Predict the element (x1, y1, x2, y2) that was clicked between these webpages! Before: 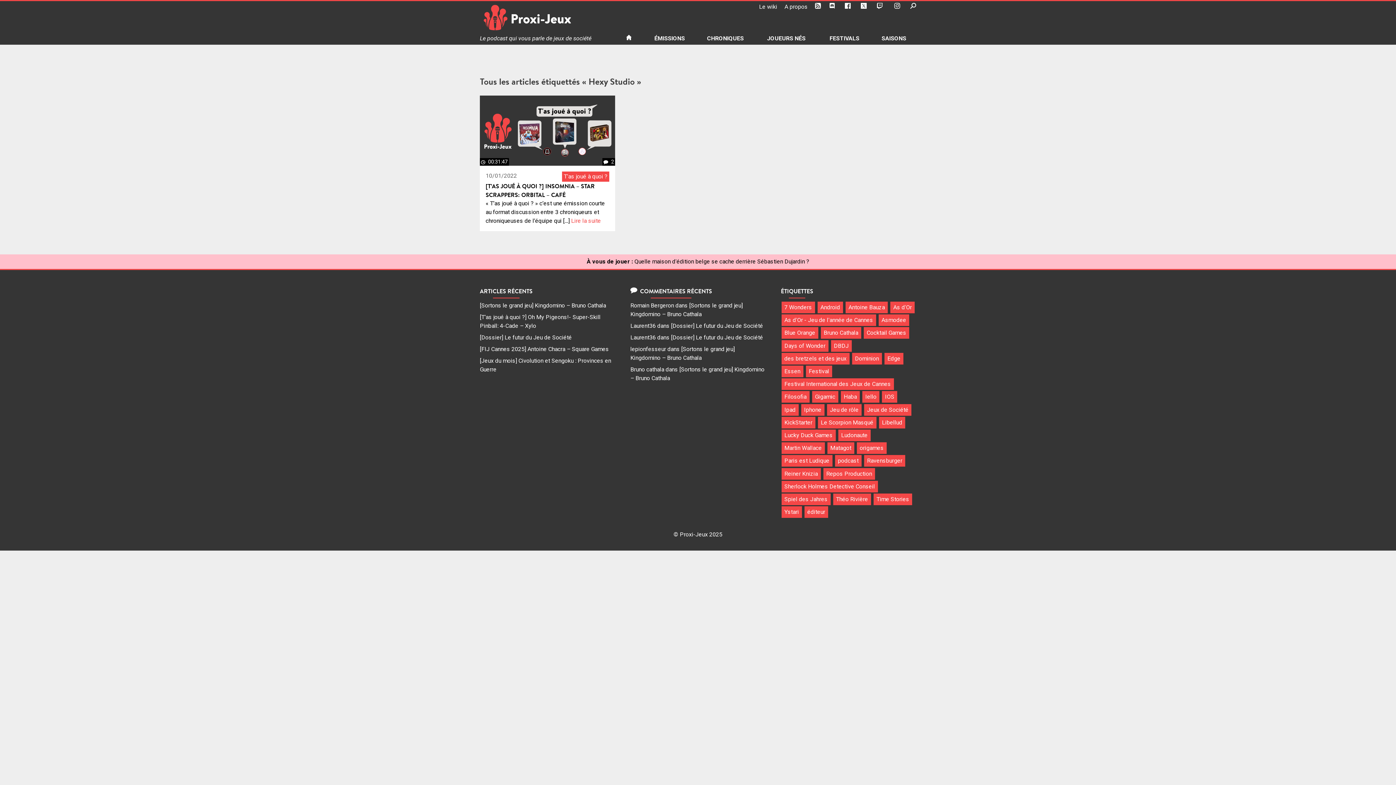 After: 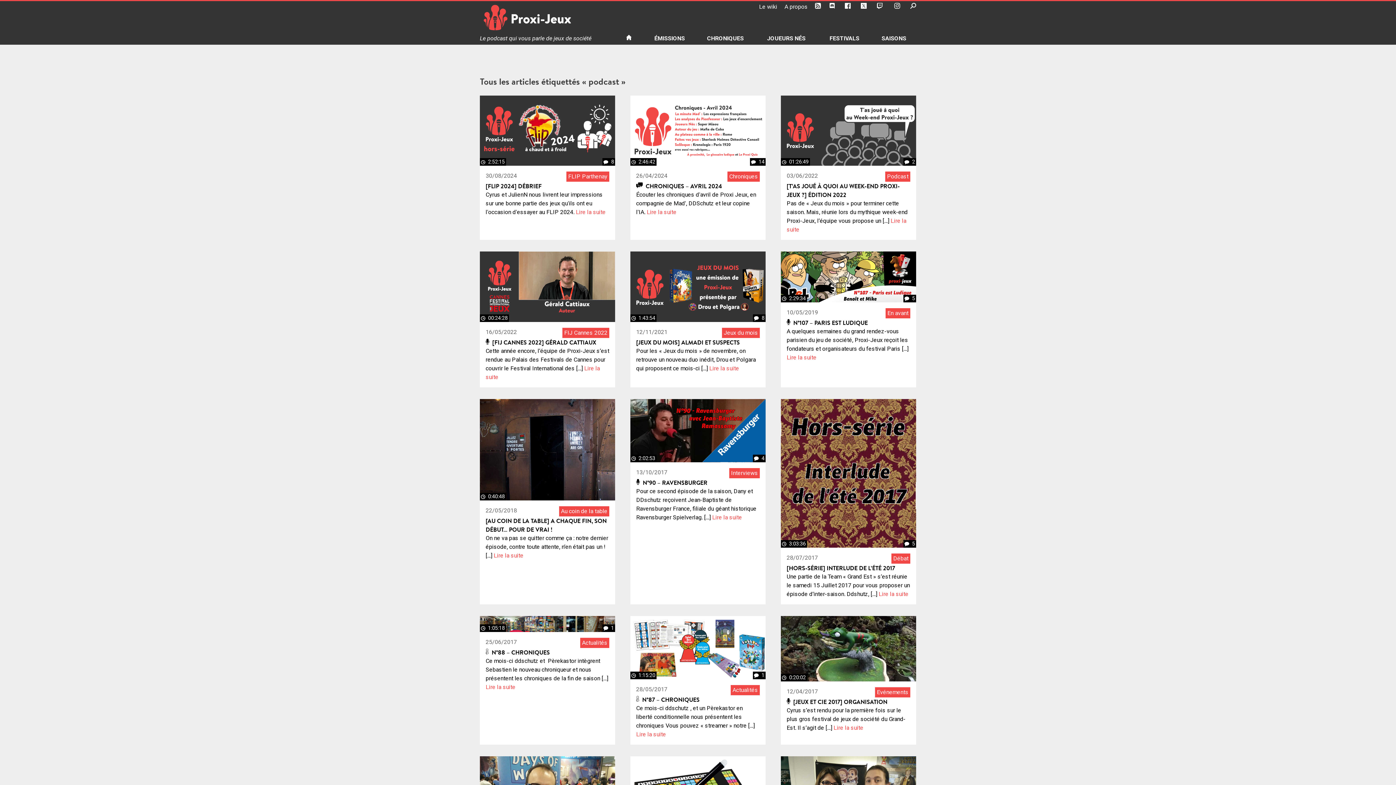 Action: label: podcast bbox: (835, 455, 861, 467)